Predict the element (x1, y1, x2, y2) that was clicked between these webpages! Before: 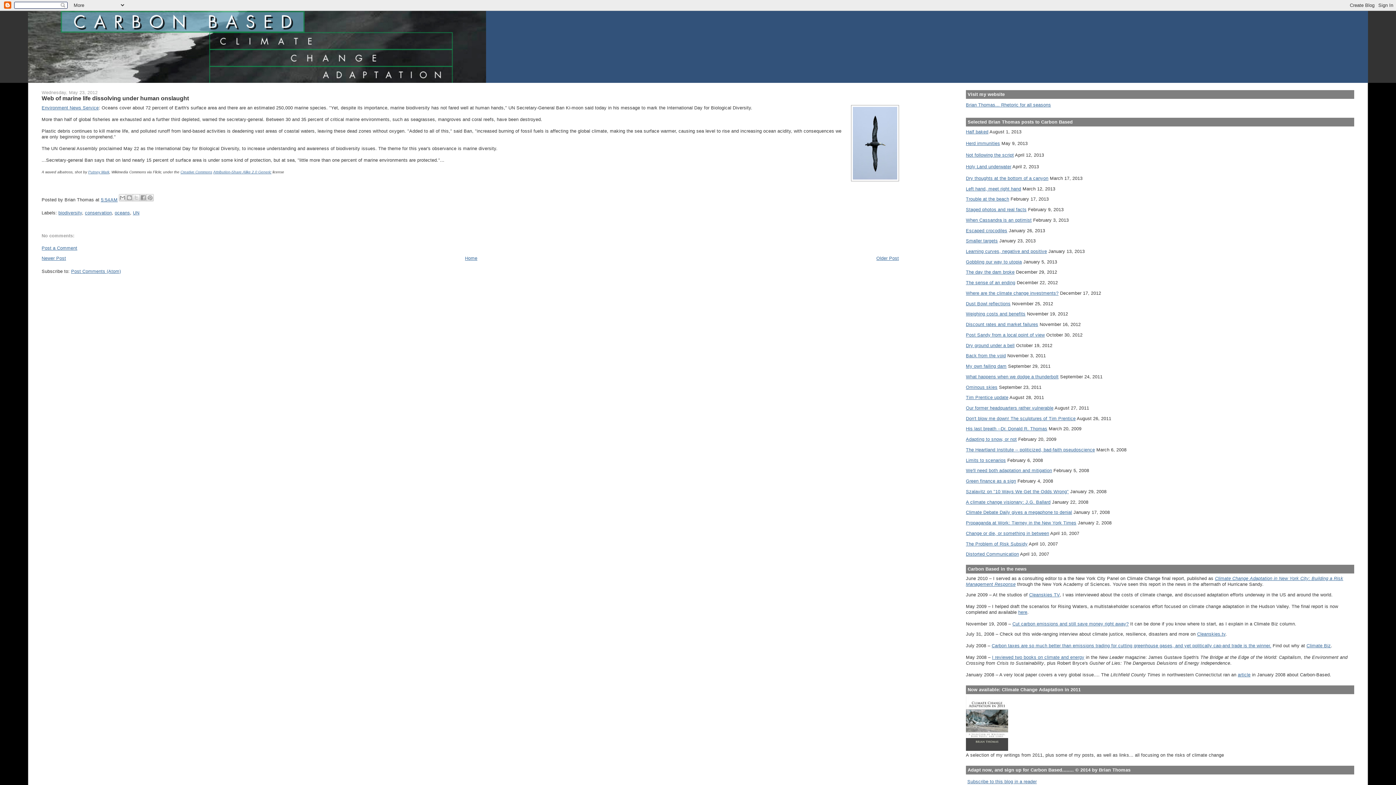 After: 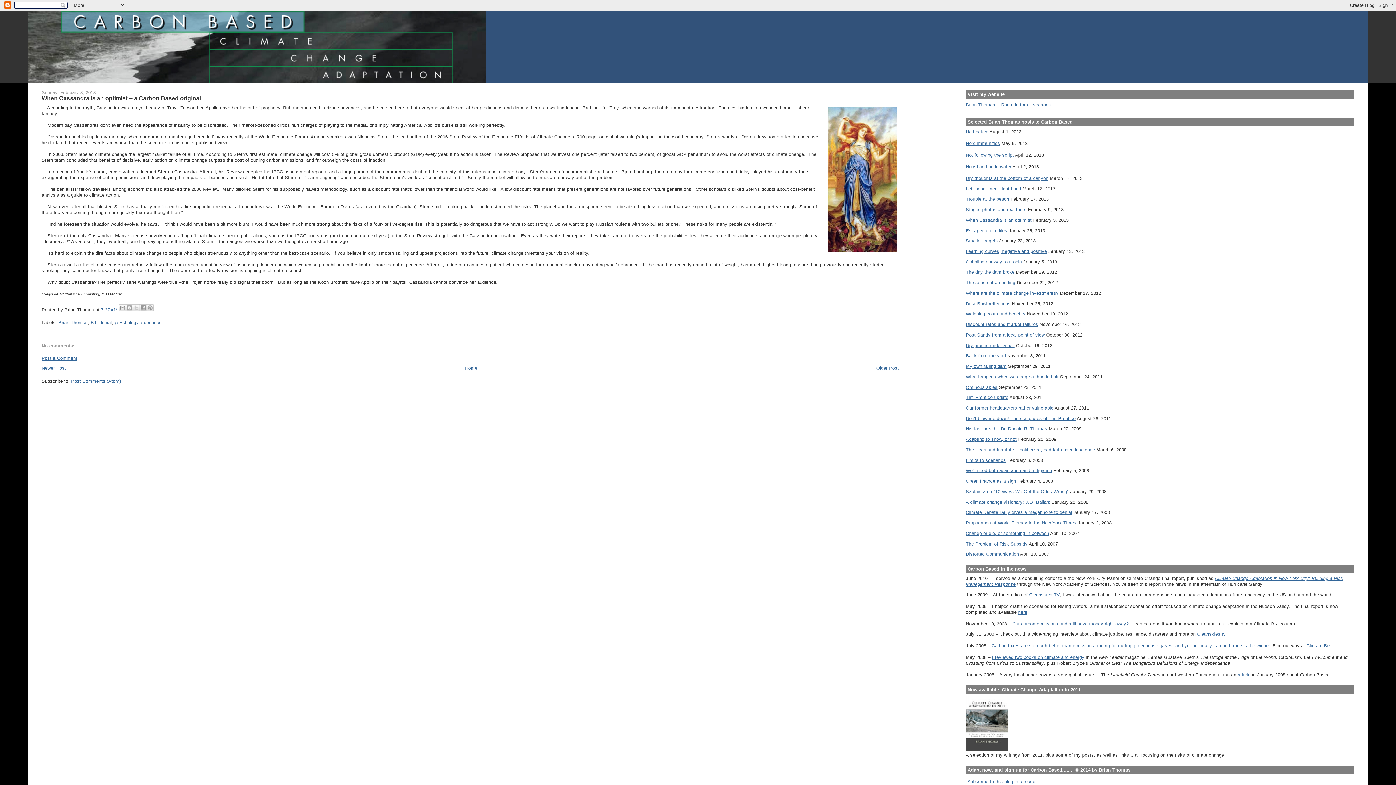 Action: label: When Cassandra is an optimist bbox: (966, 217, 1031, 222)